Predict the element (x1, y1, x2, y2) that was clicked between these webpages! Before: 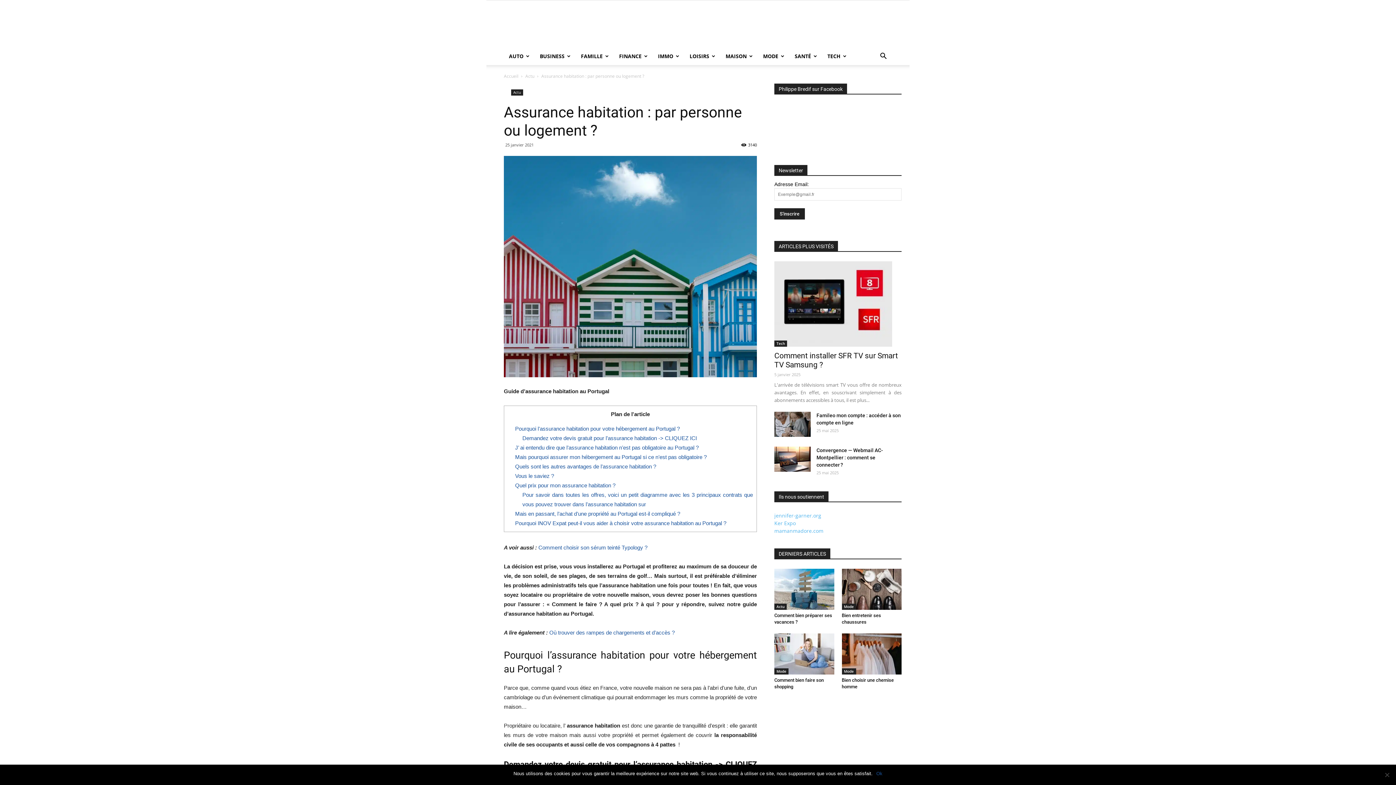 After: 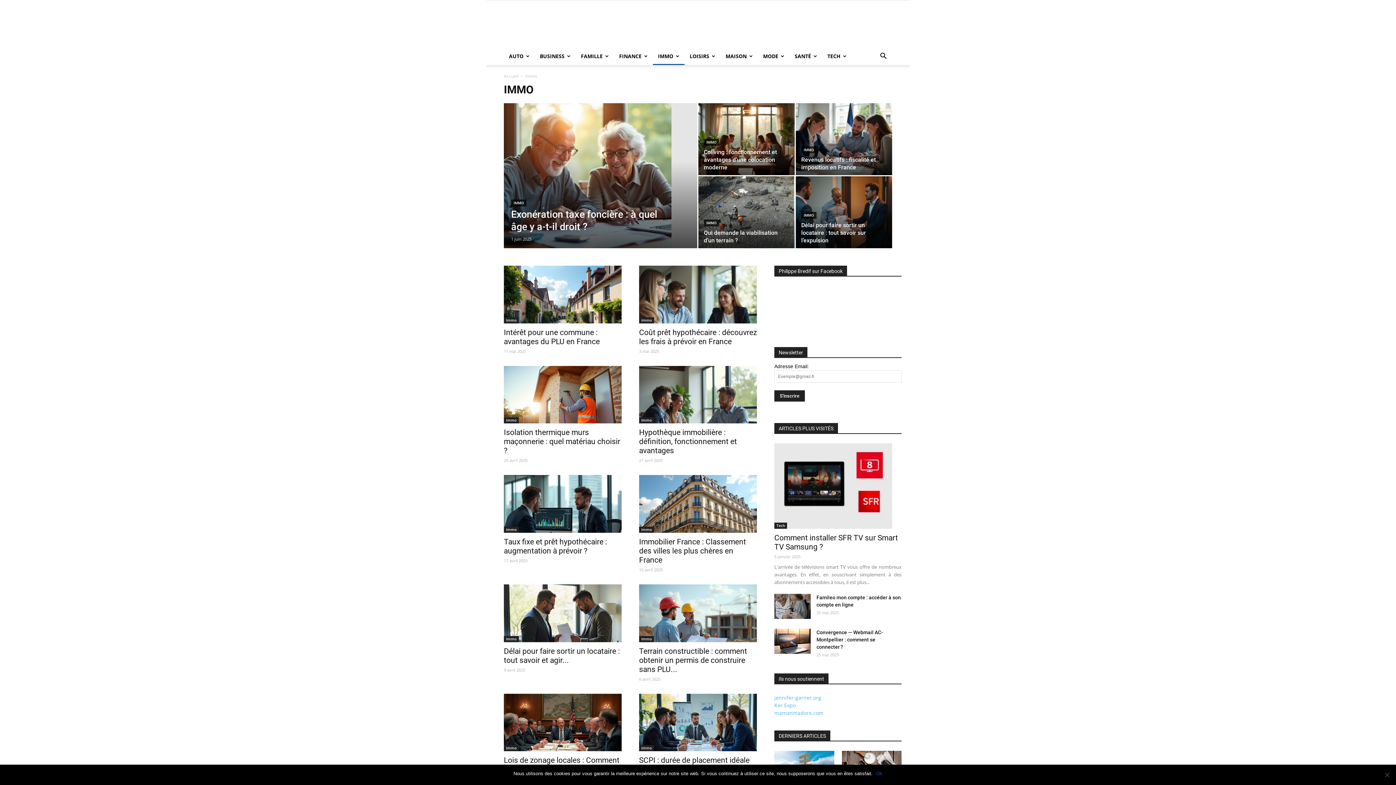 Action: label: IMMO bbox: (653, 47, 684, 65)